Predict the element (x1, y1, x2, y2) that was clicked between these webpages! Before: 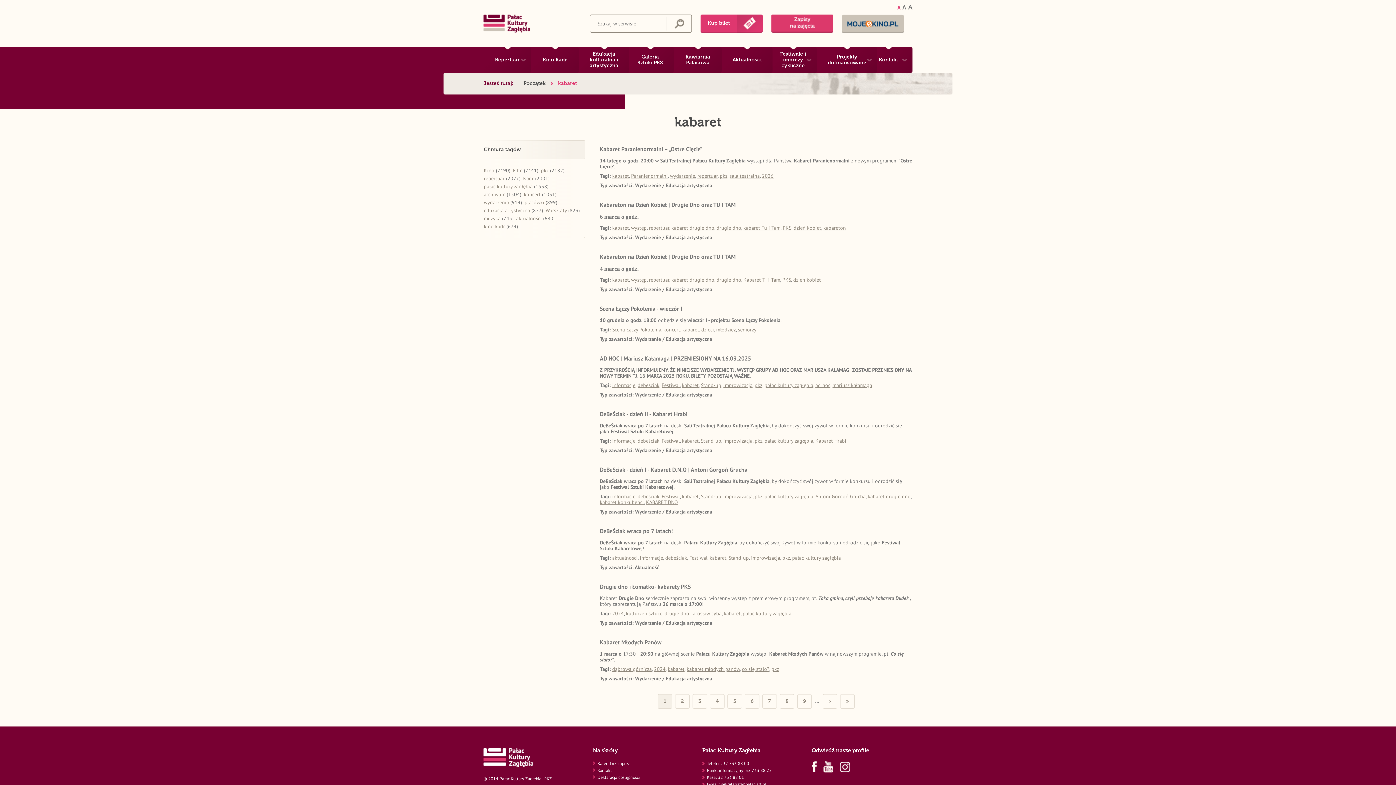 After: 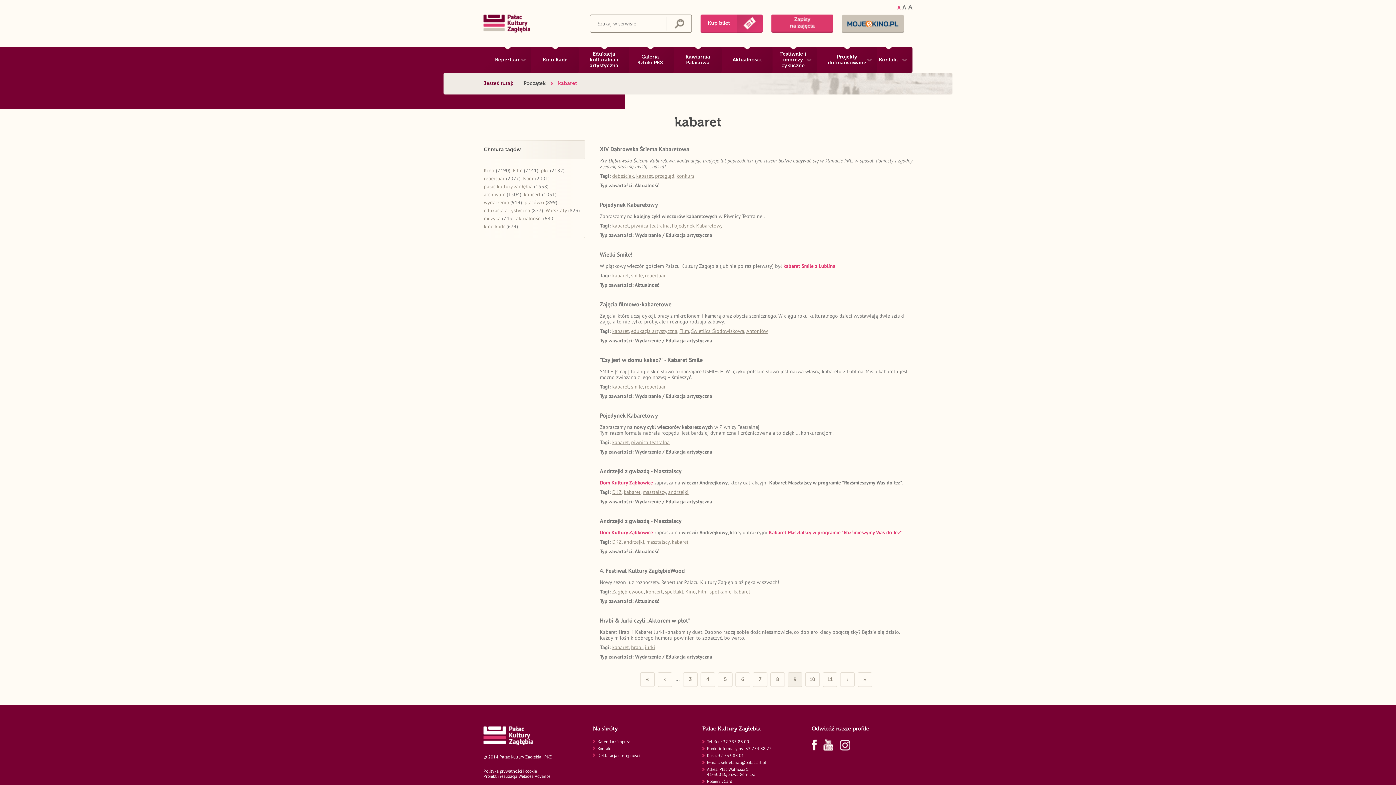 Action: bbox: (797, 694, 812, 709) label: 9